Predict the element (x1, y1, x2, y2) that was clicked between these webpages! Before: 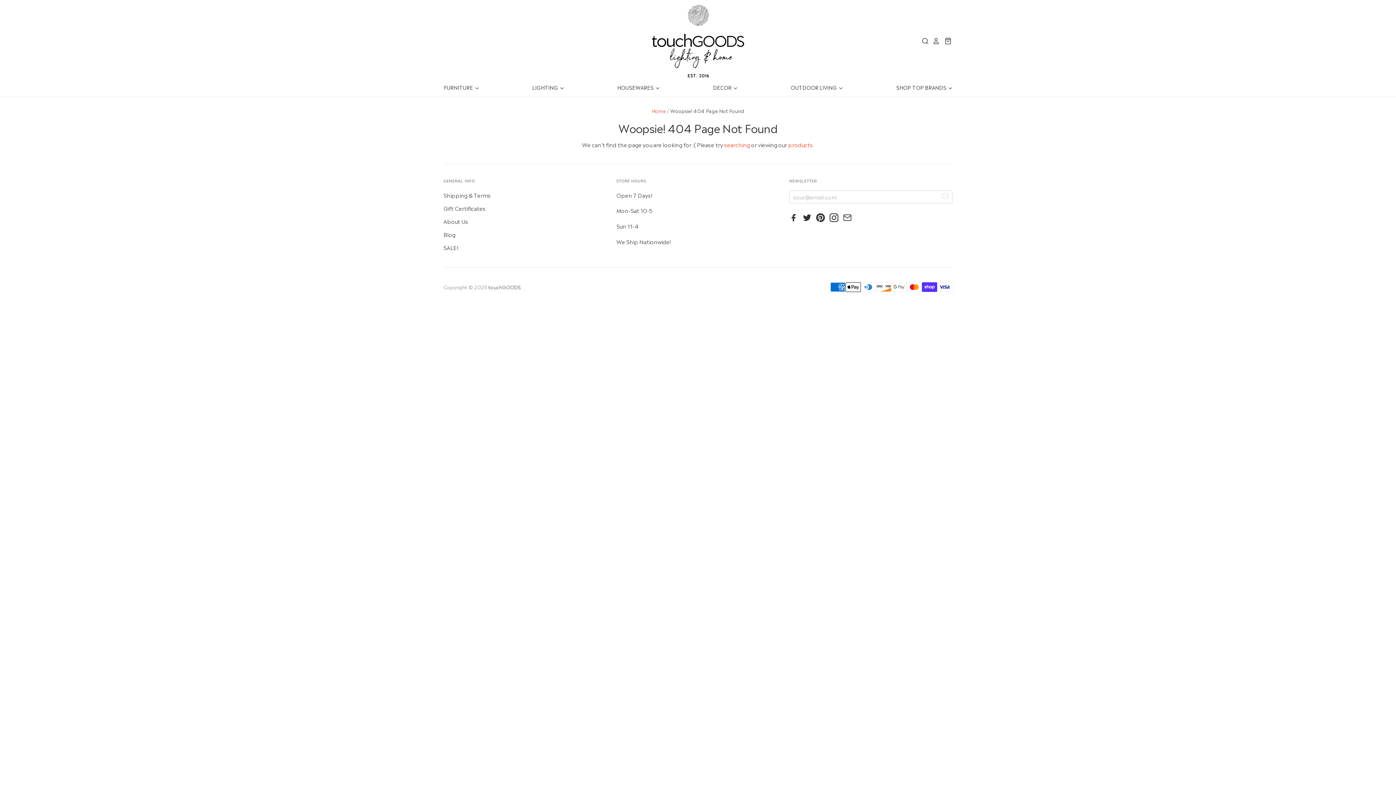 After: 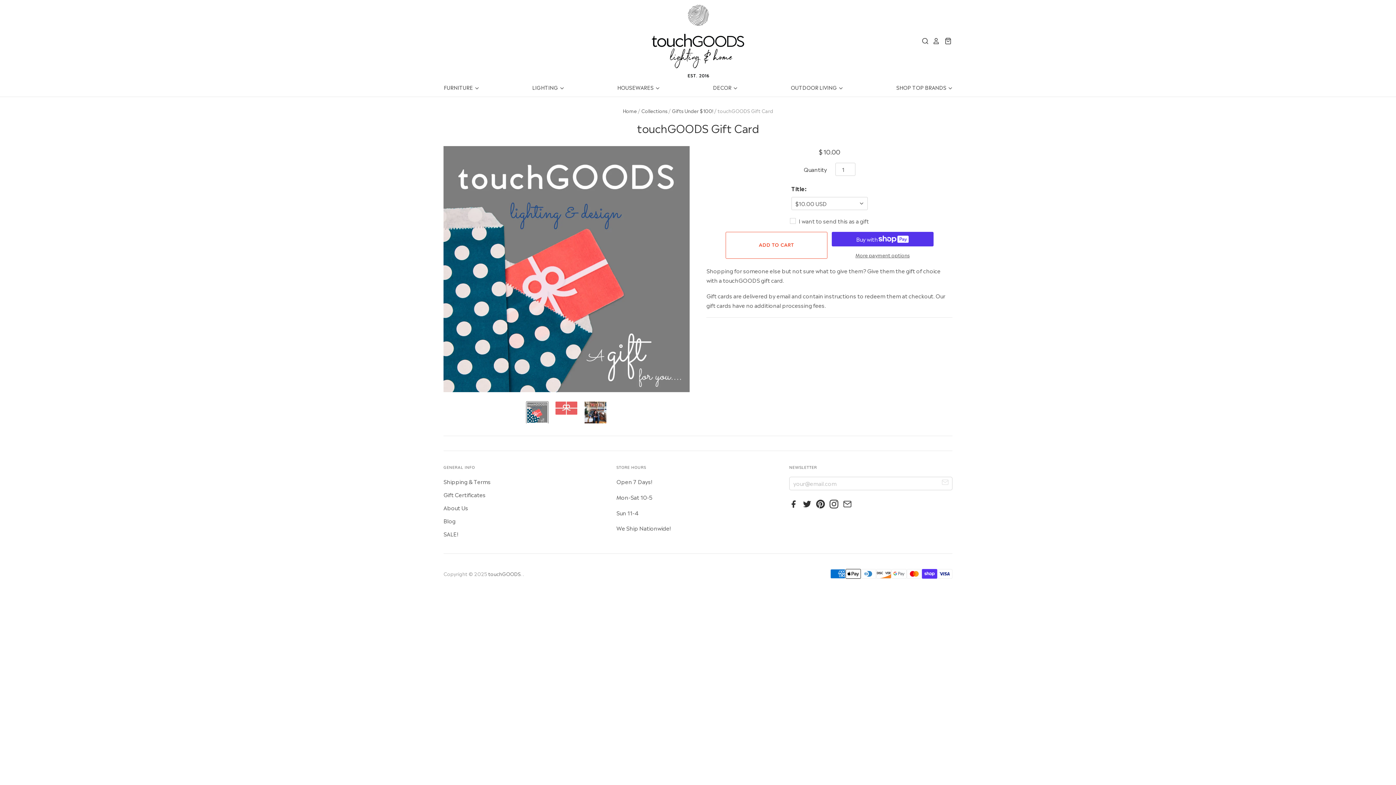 Action: bbox: (443, 203, 485, 212) label: Gift Certificates